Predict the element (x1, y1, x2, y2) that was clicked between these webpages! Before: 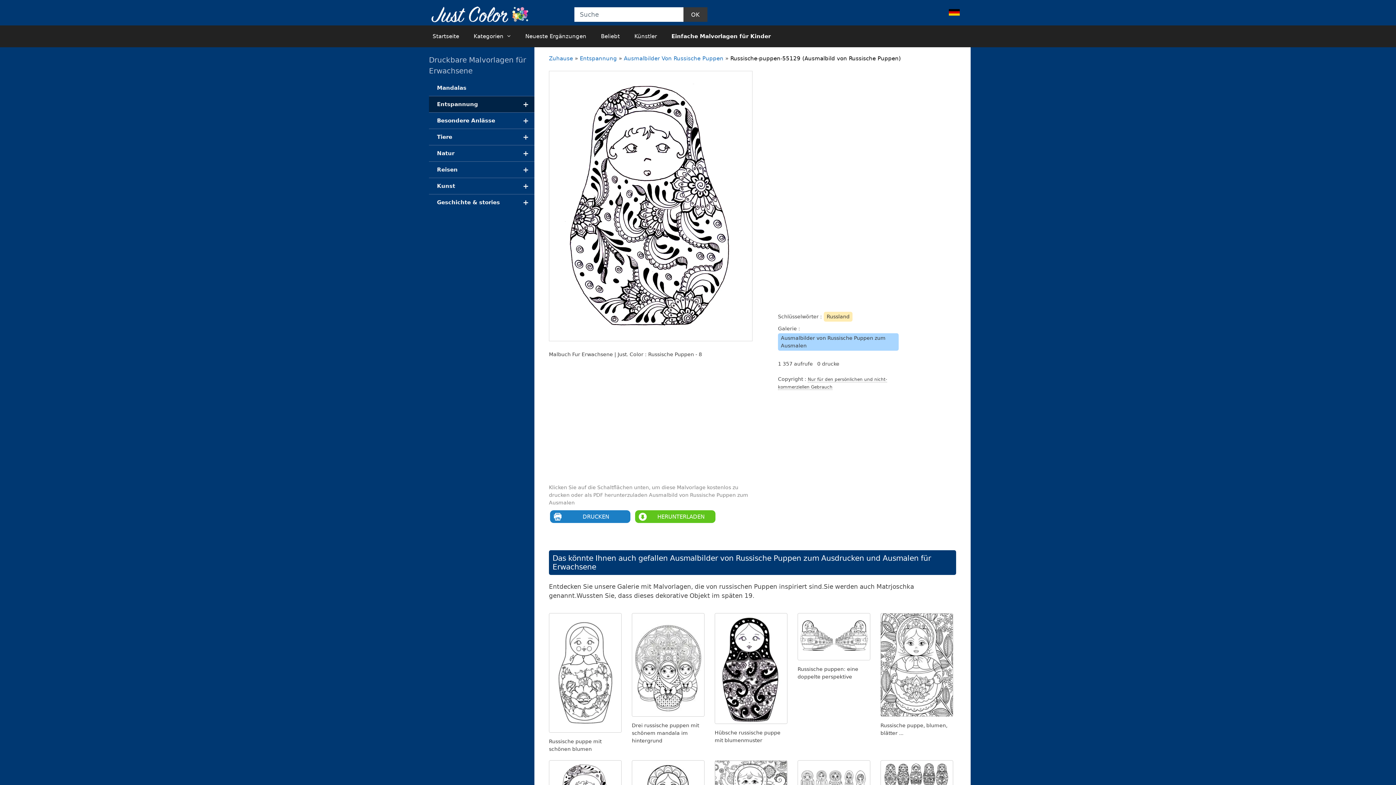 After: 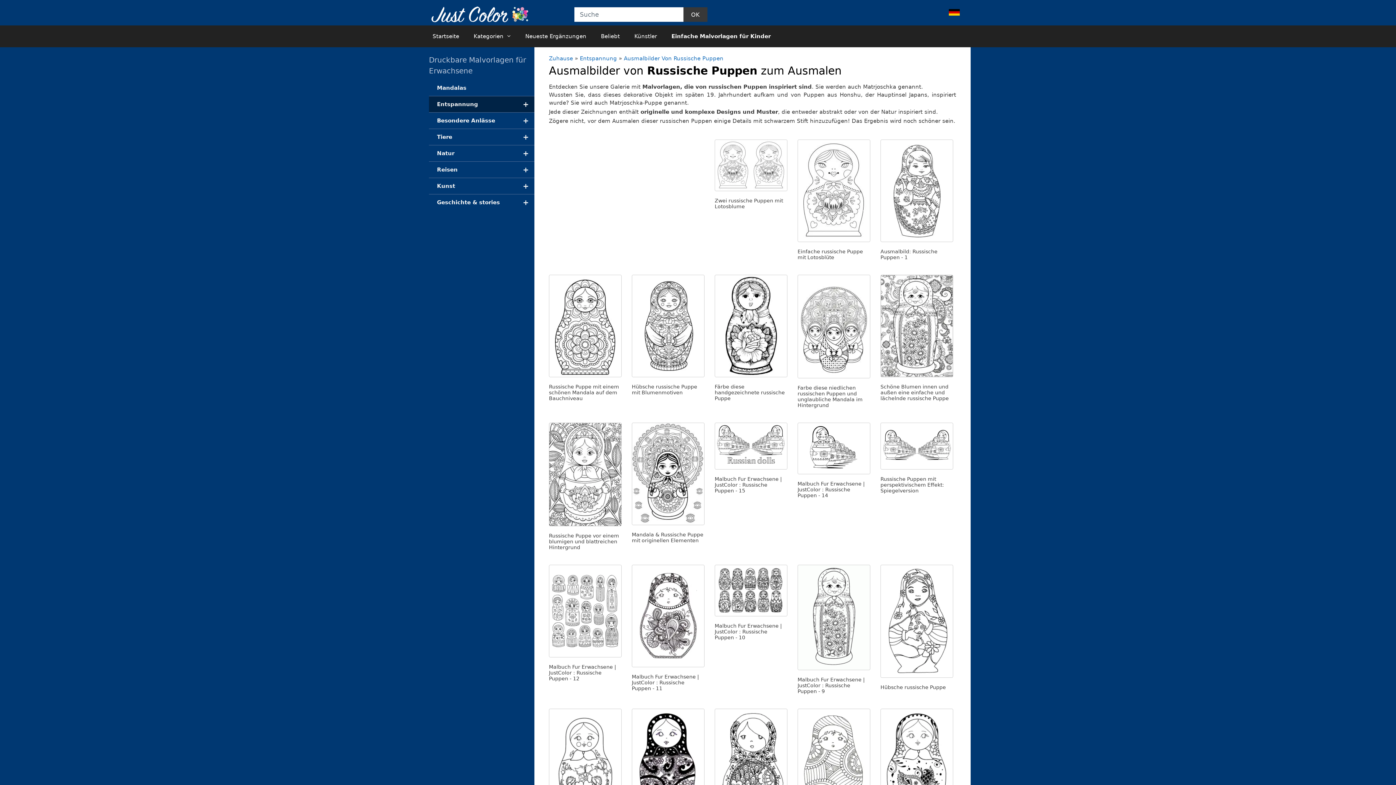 Action: label: Ausmalbilder Von Russische Puppen bbox: (624, 55, 723, 61)